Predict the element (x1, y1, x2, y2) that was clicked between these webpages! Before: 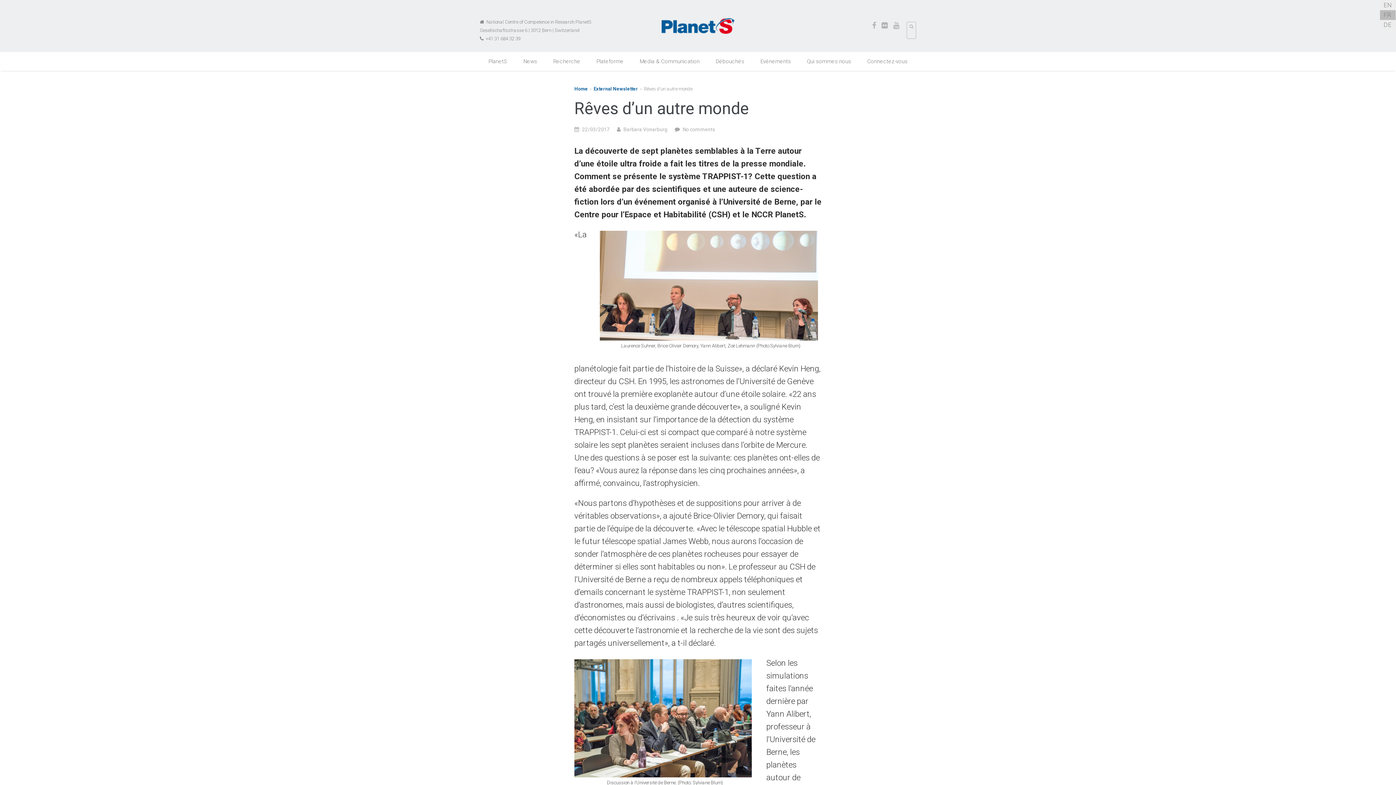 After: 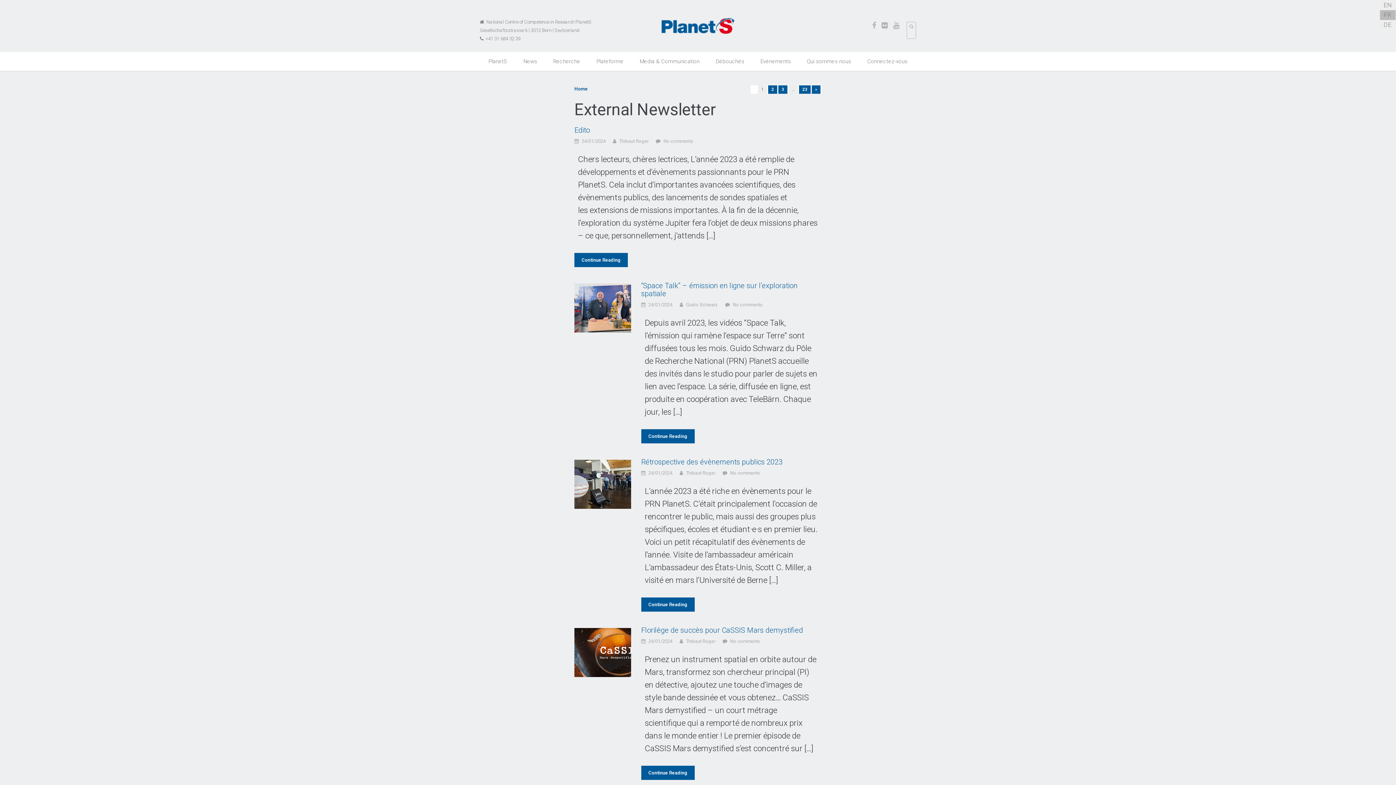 Action: bbox: (593, 86, 638, 91) label: External Newsletter